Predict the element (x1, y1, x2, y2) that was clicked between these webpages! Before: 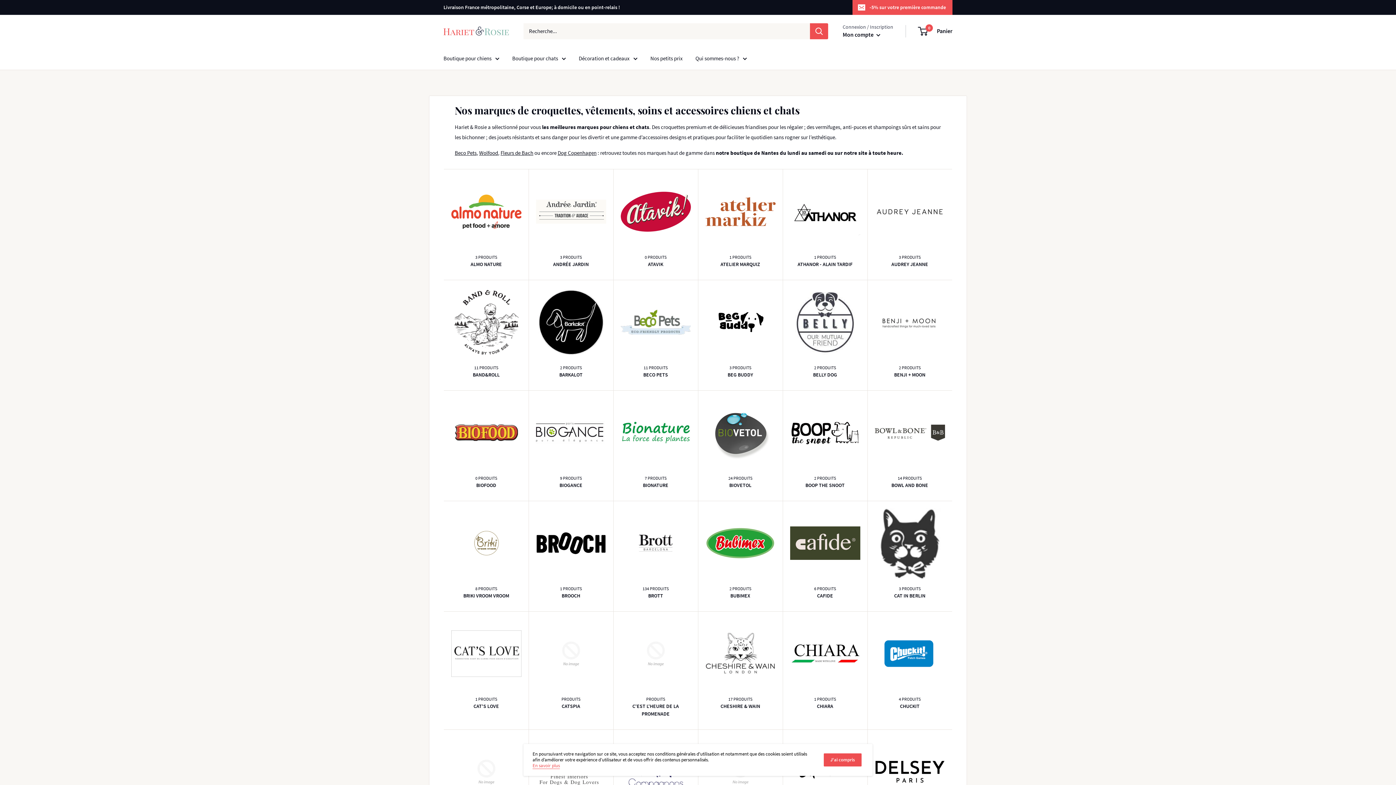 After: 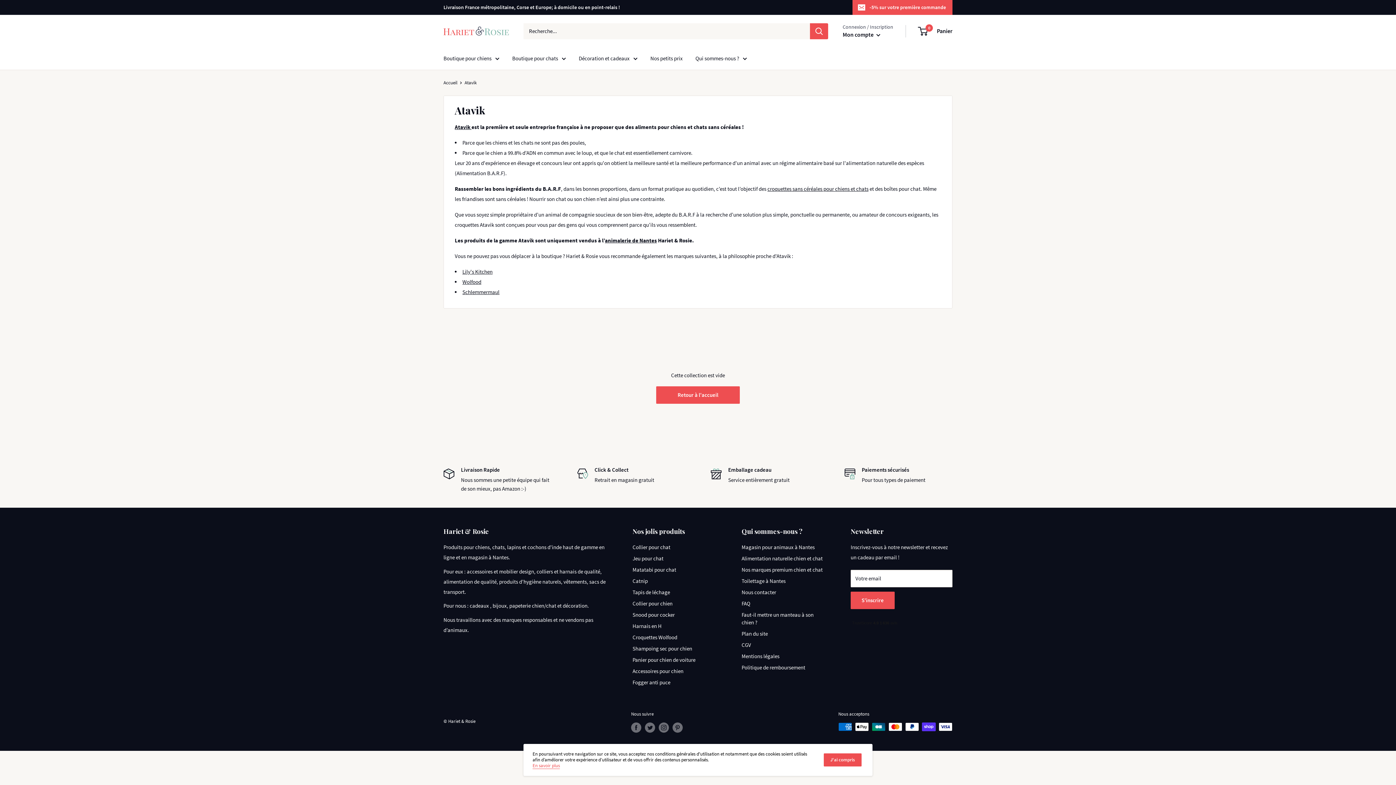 Action: label: ATAVIK bbox: (620, 260, 690, 268)